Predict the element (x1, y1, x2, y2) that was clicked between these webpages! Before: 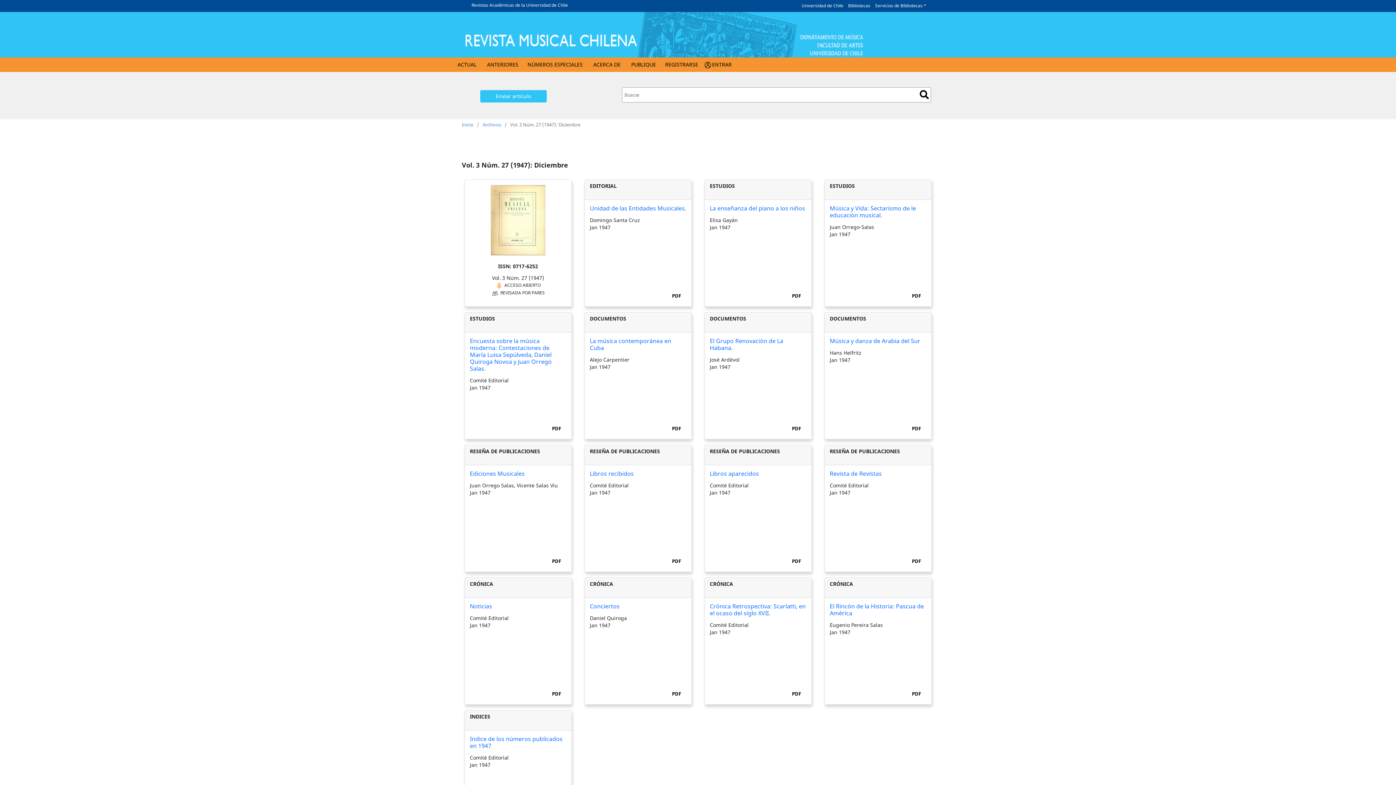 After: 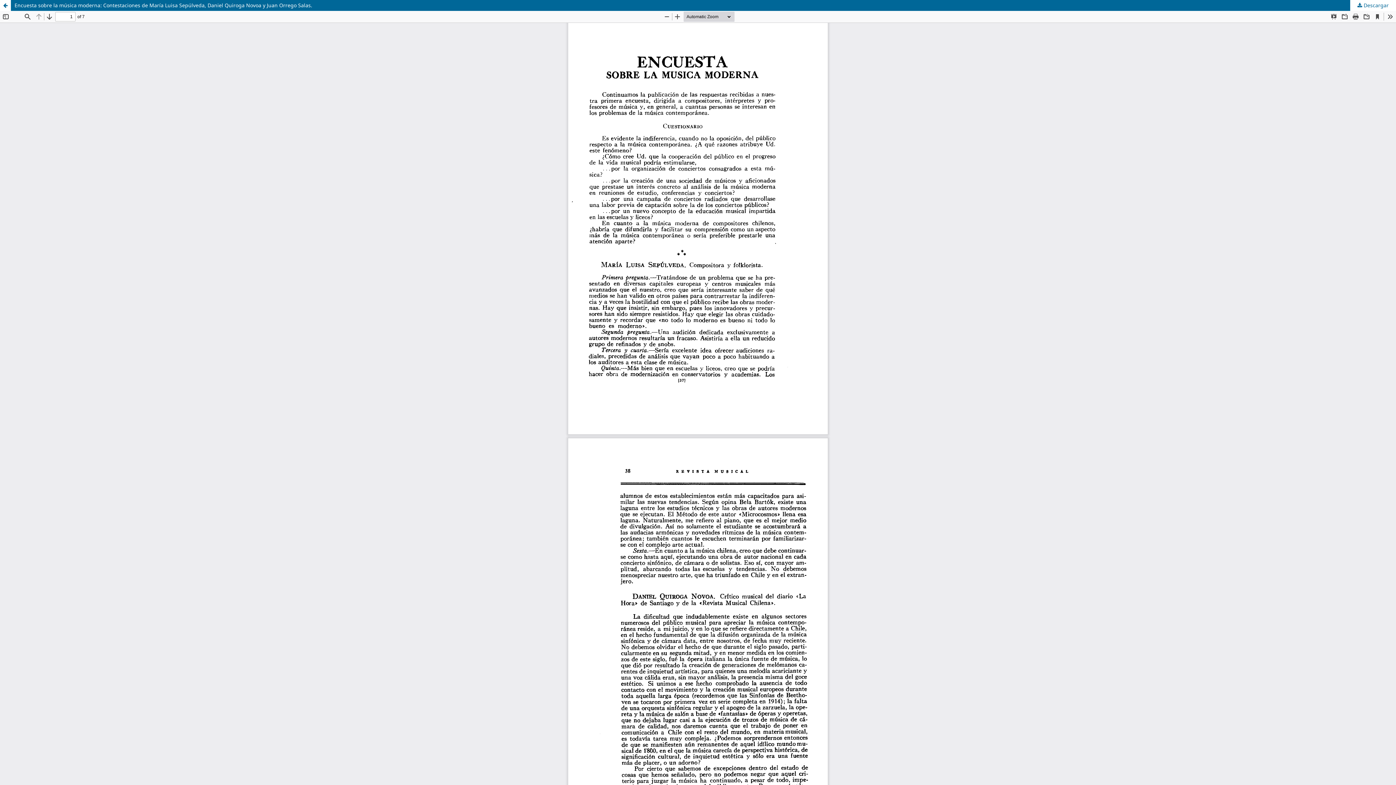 Action: label: PDF bbox: (547, 423, 566, 433)